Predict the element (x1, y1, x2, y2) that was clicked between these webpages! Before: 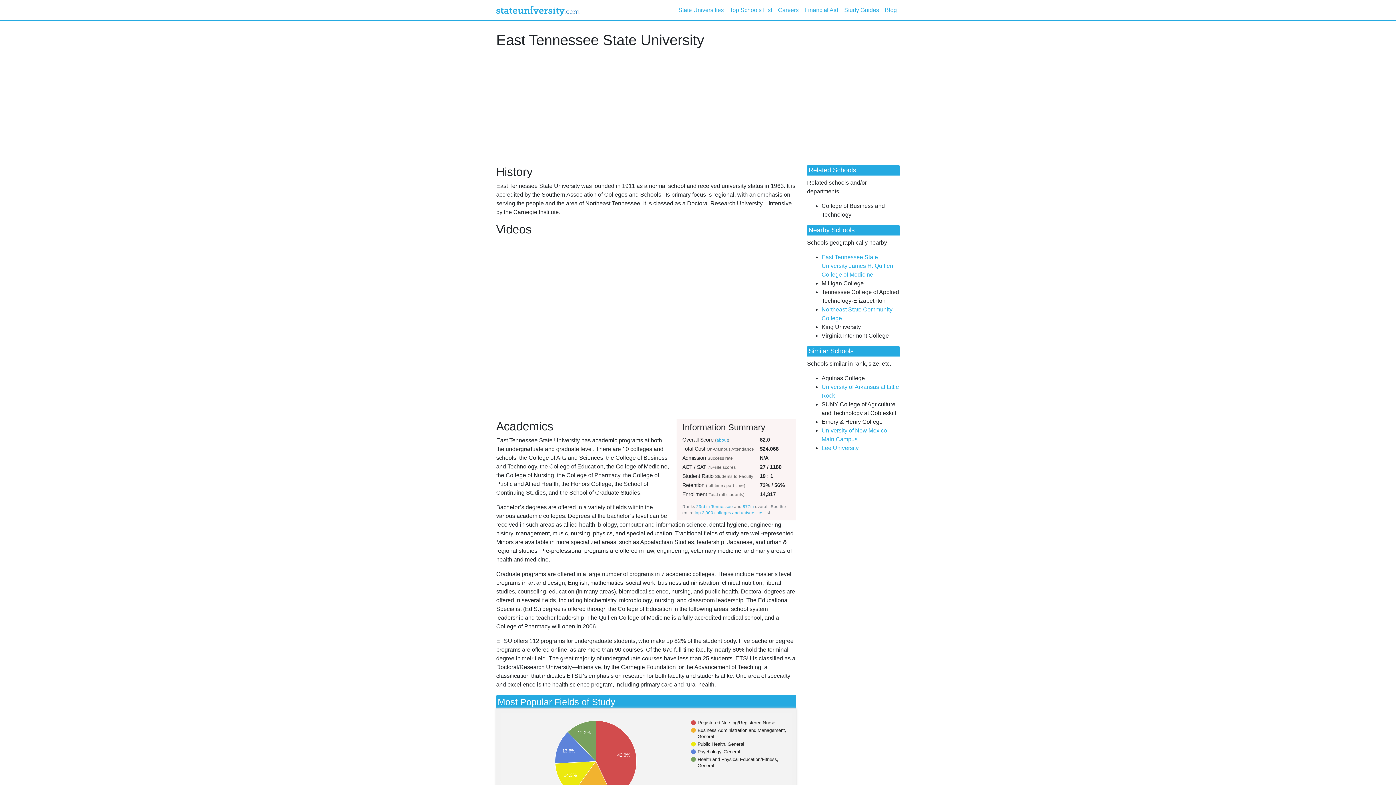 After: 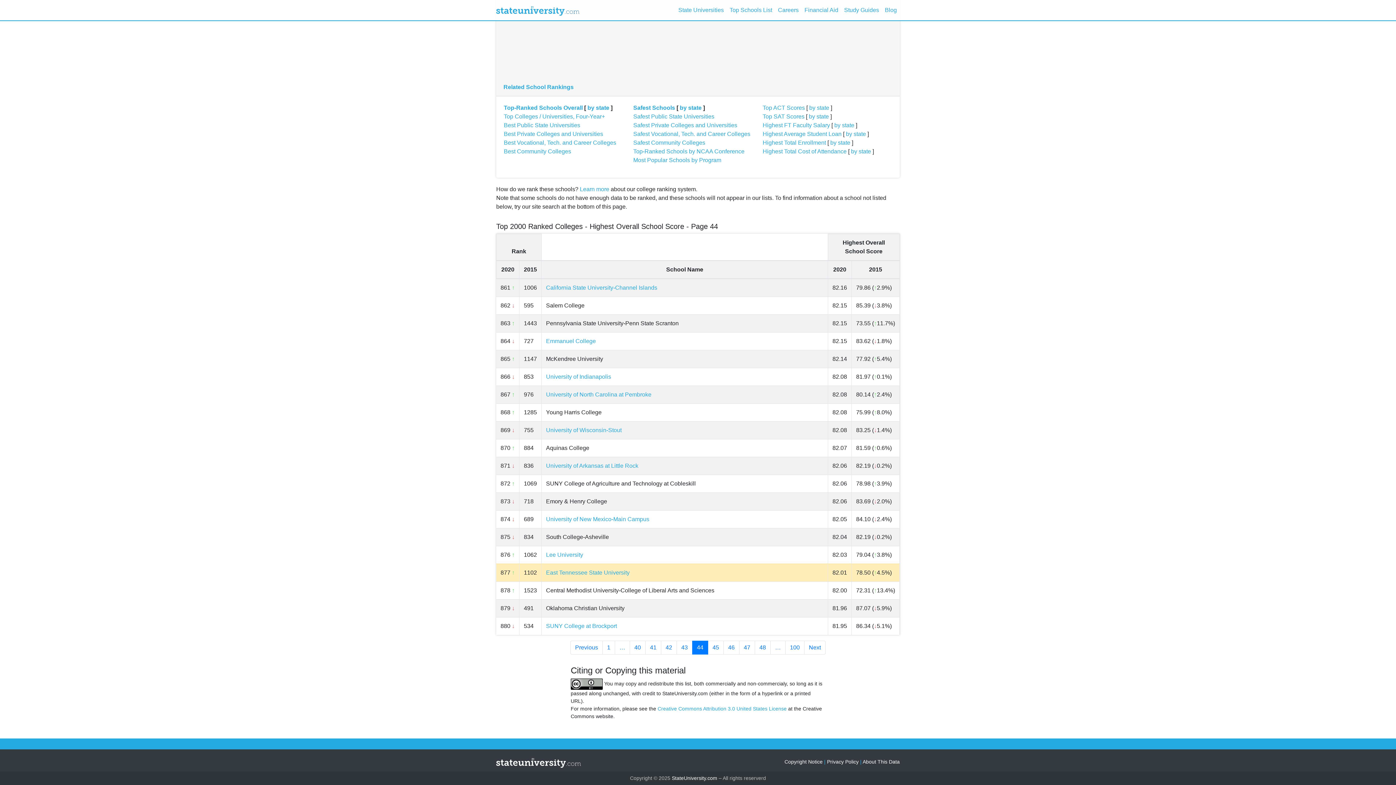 Action: label: 877th bbox: (742, 504, 754, 509)